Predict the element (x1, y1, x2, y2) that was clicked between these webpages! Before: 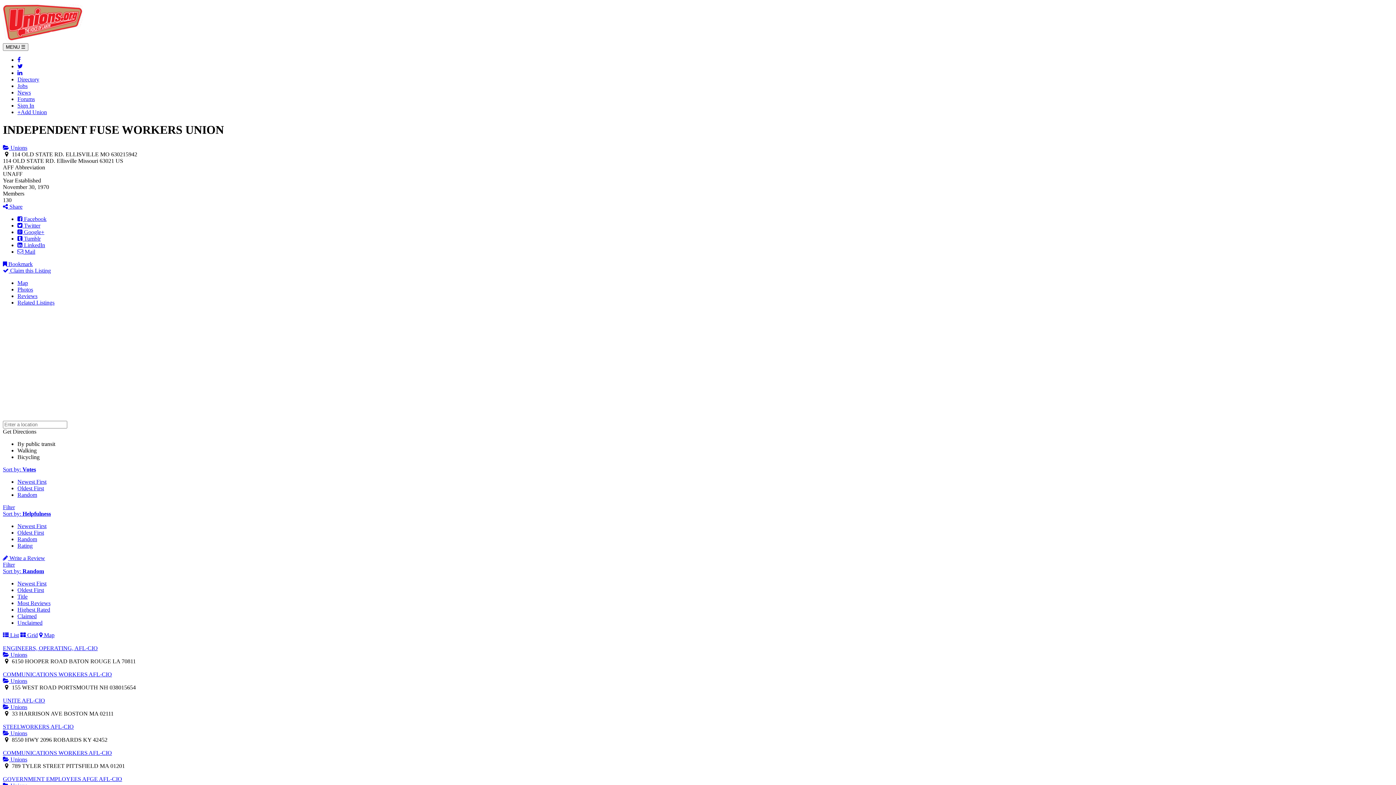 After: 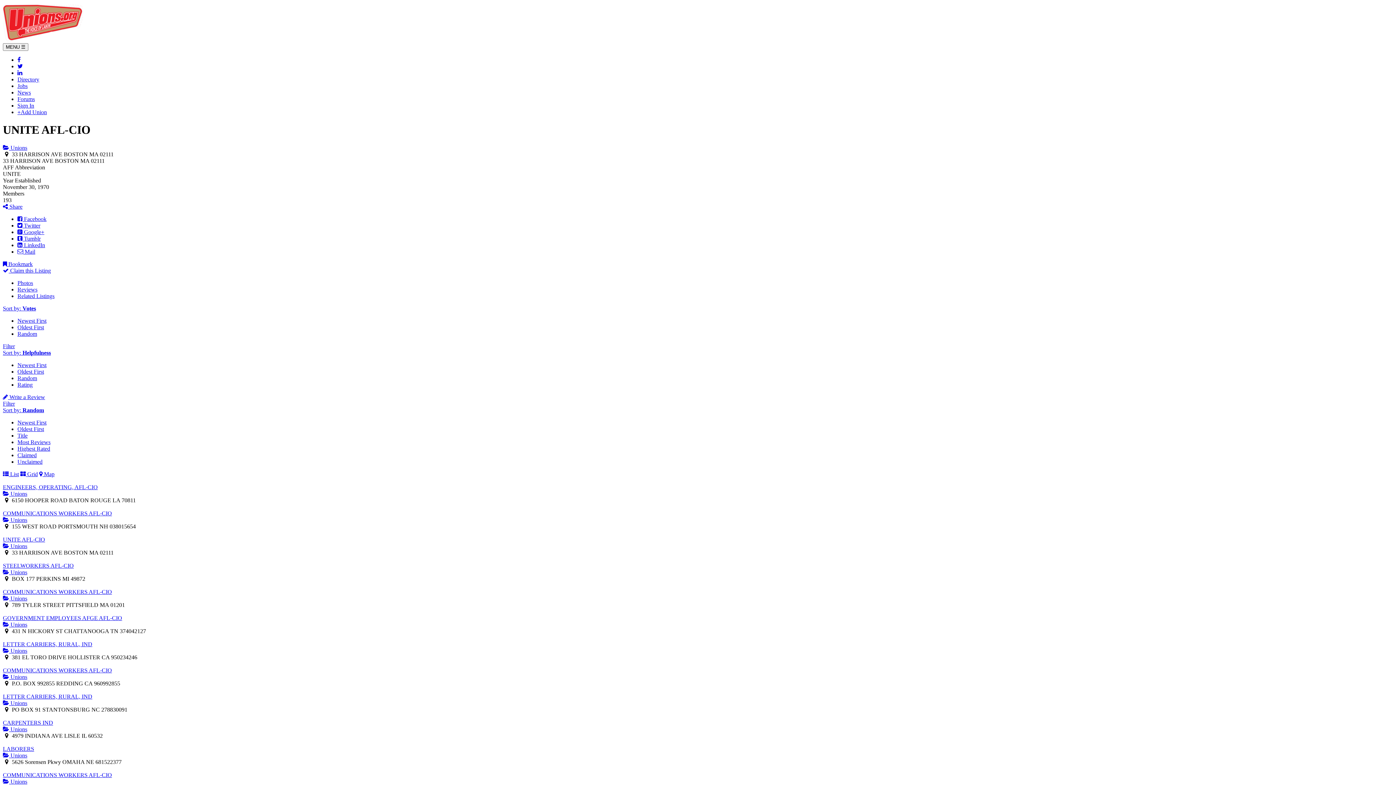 Action: label: UNITE AFL-CIO bbox: (2, 697, 45, 703)